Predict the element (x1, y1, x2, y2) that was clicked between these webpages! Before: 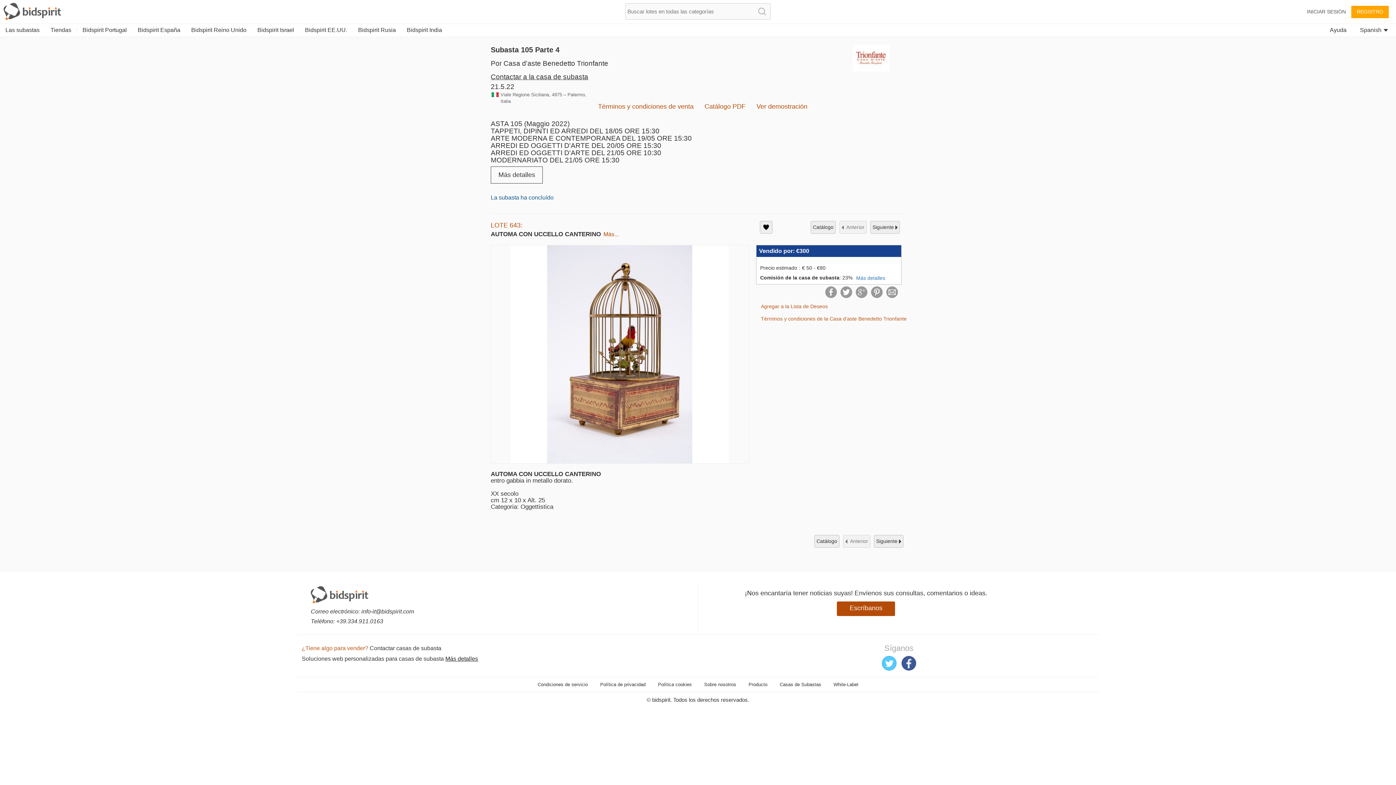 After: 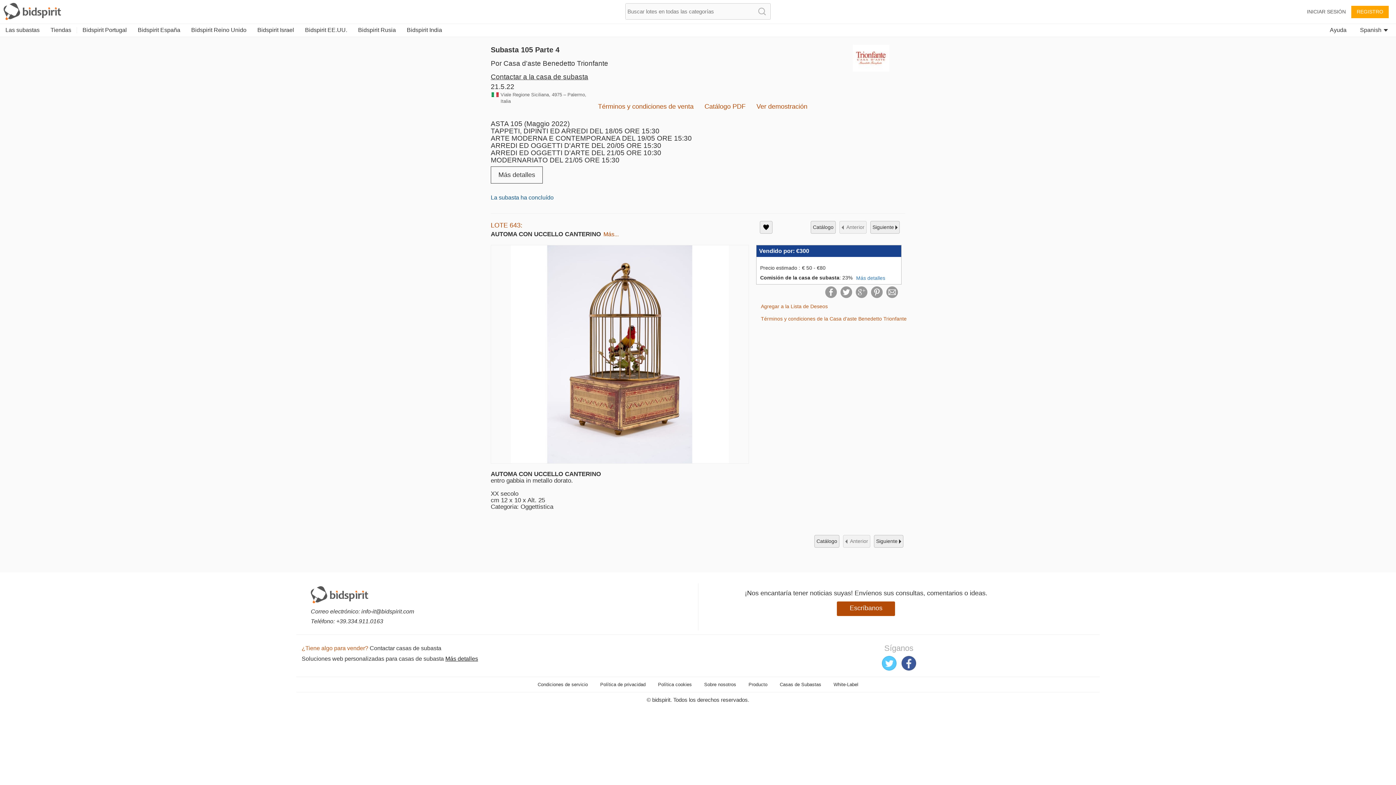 Action: label: Spanish  bbox: (1354, 24, 1393, 37)